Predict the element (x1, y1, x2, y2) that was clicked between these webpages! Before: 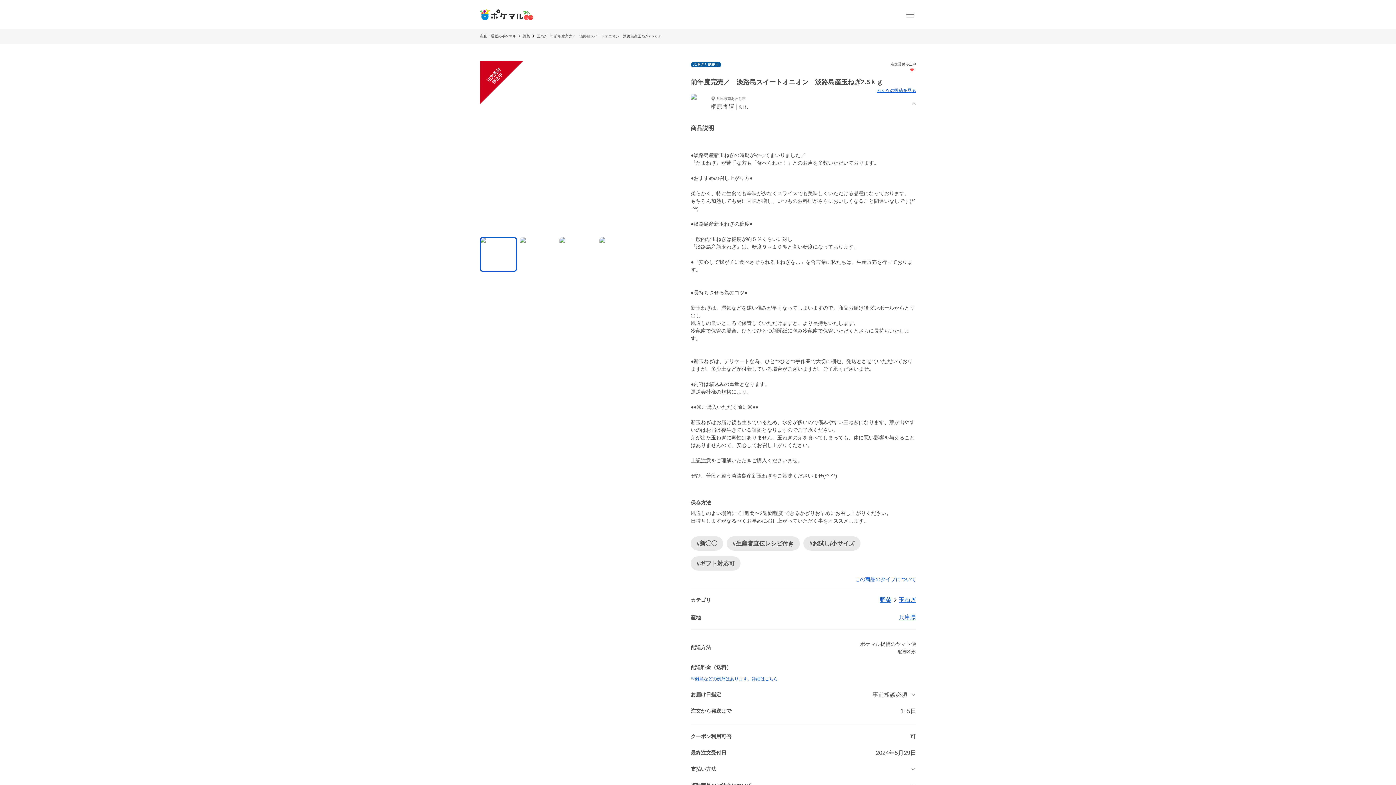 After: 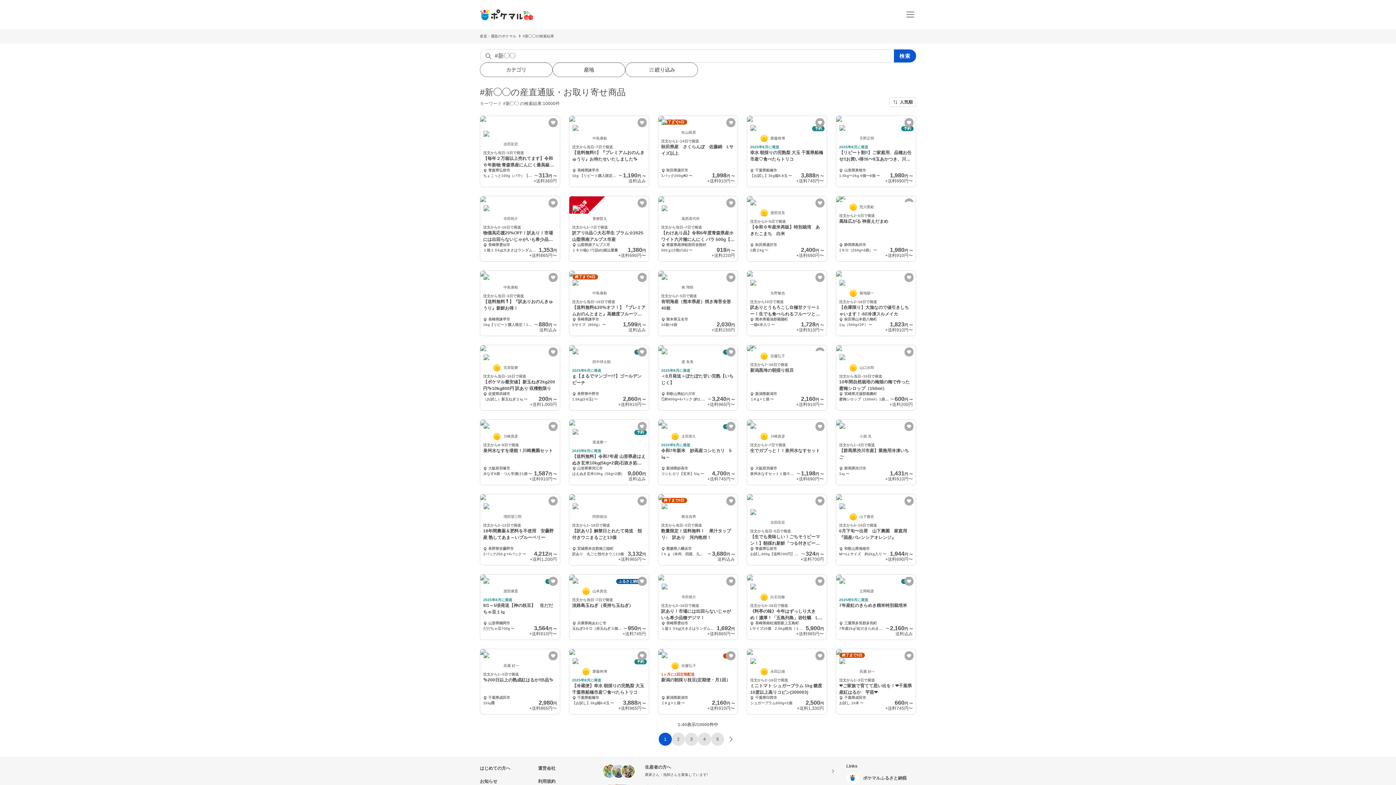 Action: label: #新◯◯ bbox: (690, 536, 723, 550)